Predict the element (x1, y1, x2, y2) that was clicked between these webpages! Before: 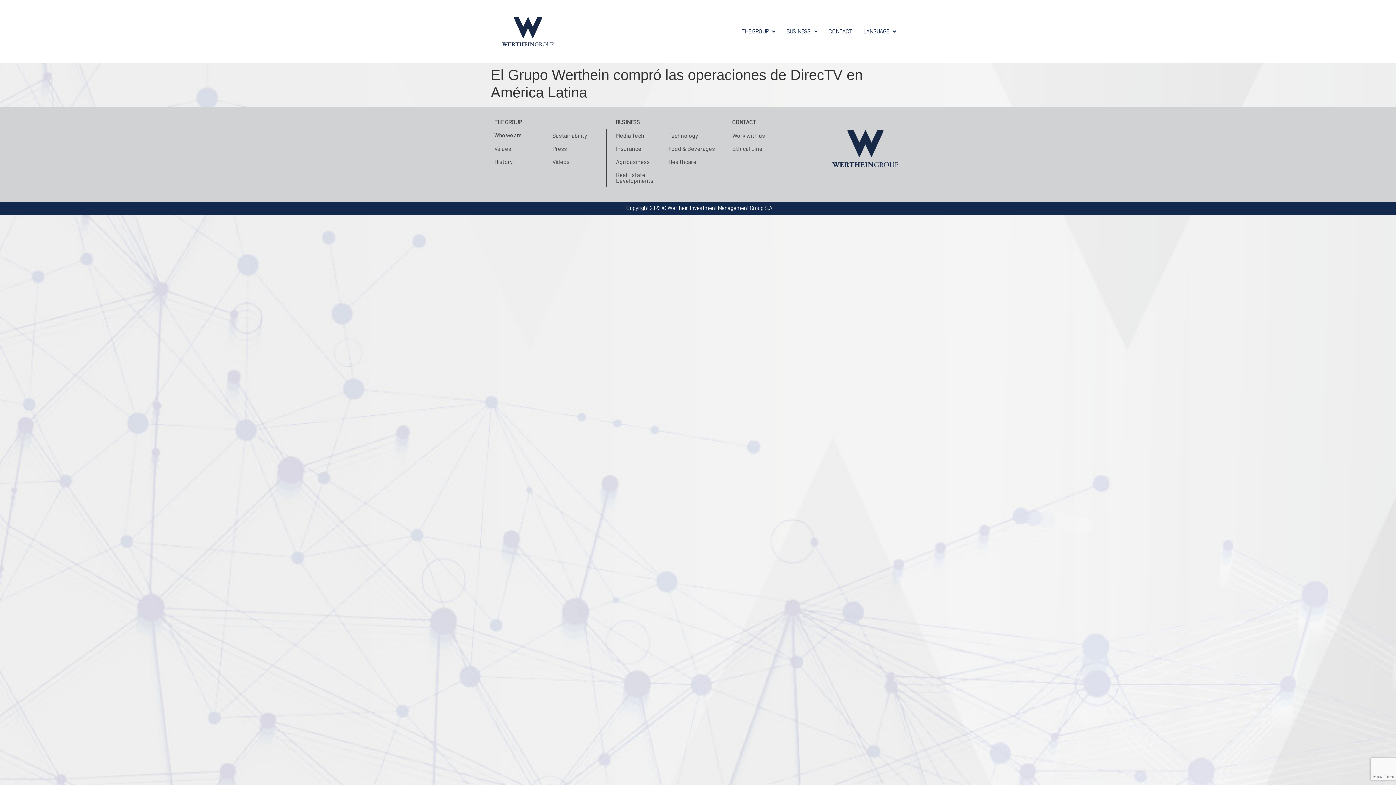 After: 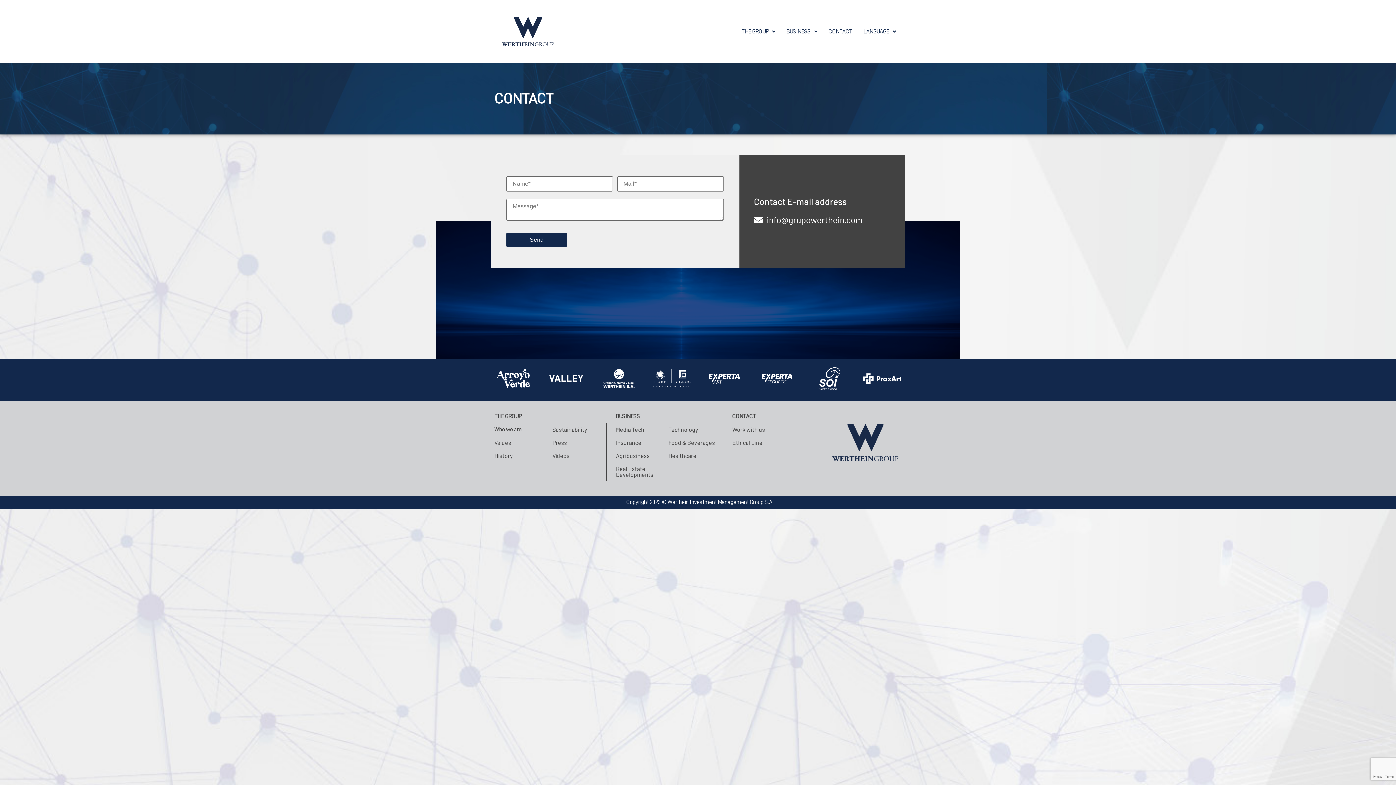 Action: bbox: (823, 23, 858, 40) label: CONTACT